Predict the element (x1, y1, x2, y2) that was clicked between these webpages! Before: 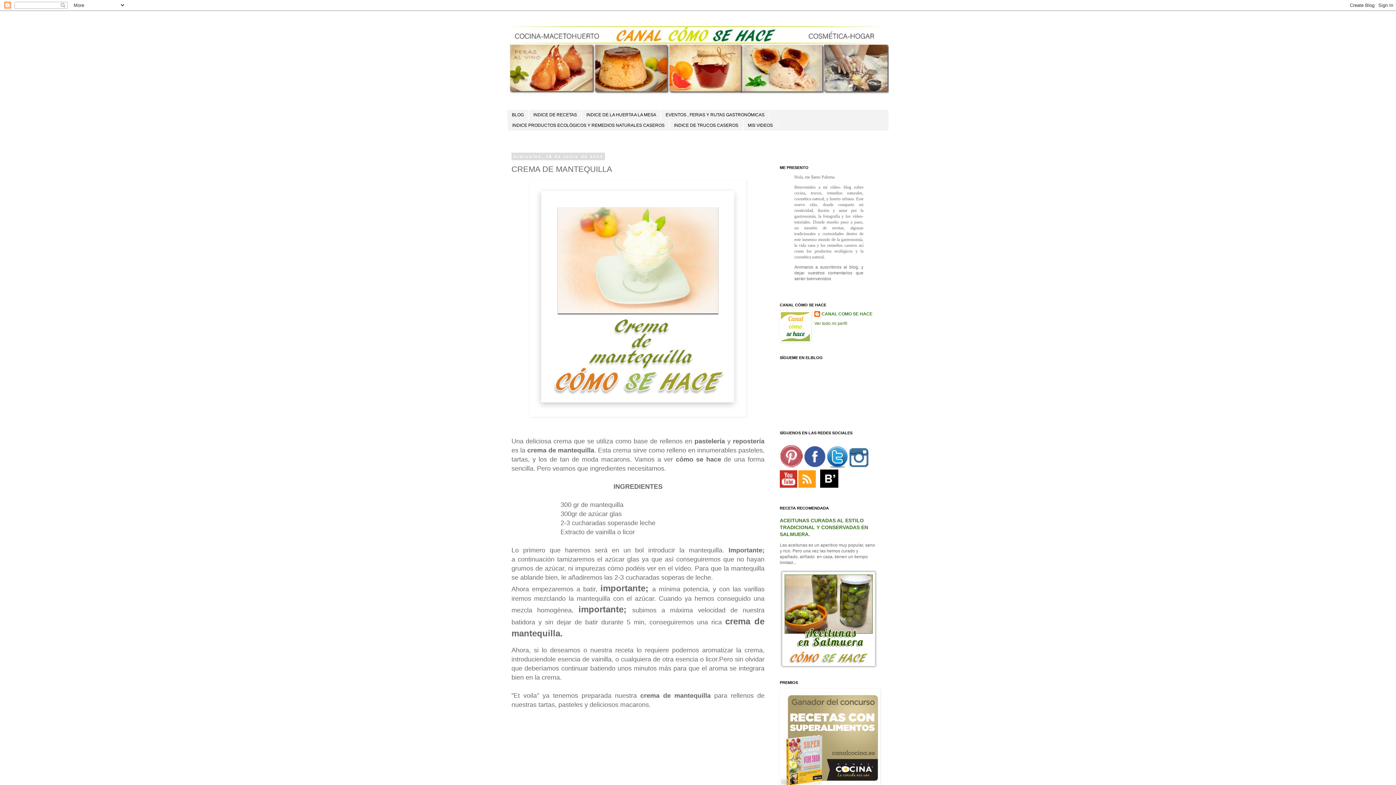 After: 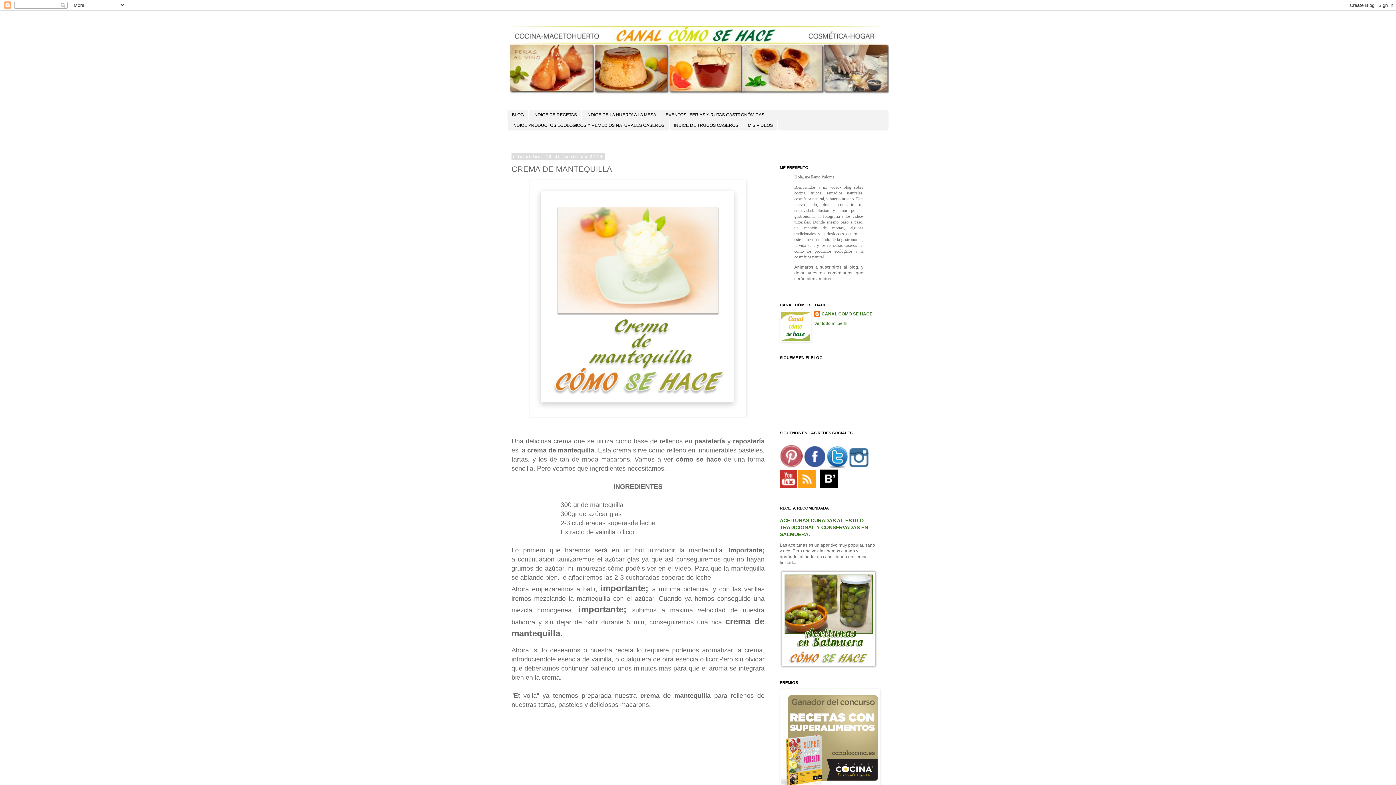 Action: bbox: (848, 464, 870, 469)